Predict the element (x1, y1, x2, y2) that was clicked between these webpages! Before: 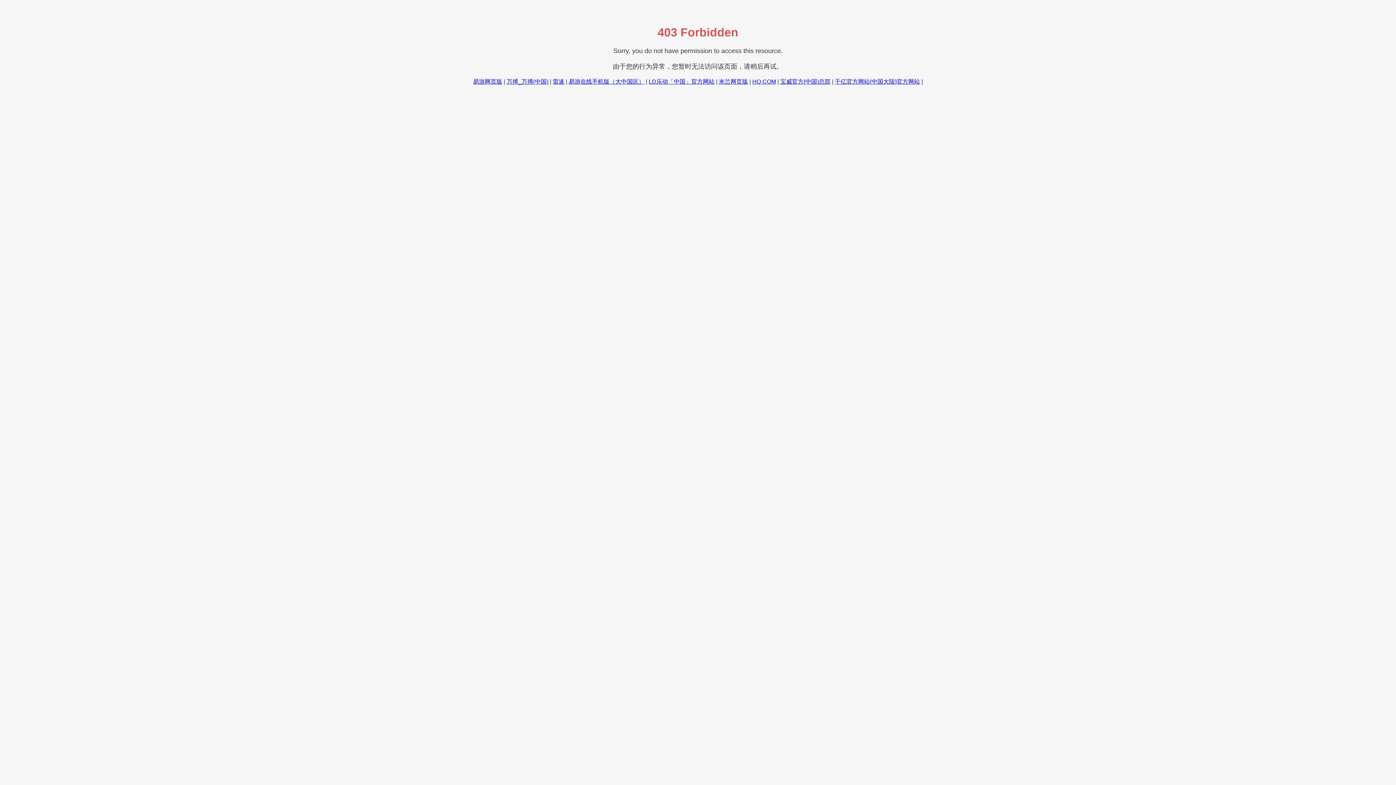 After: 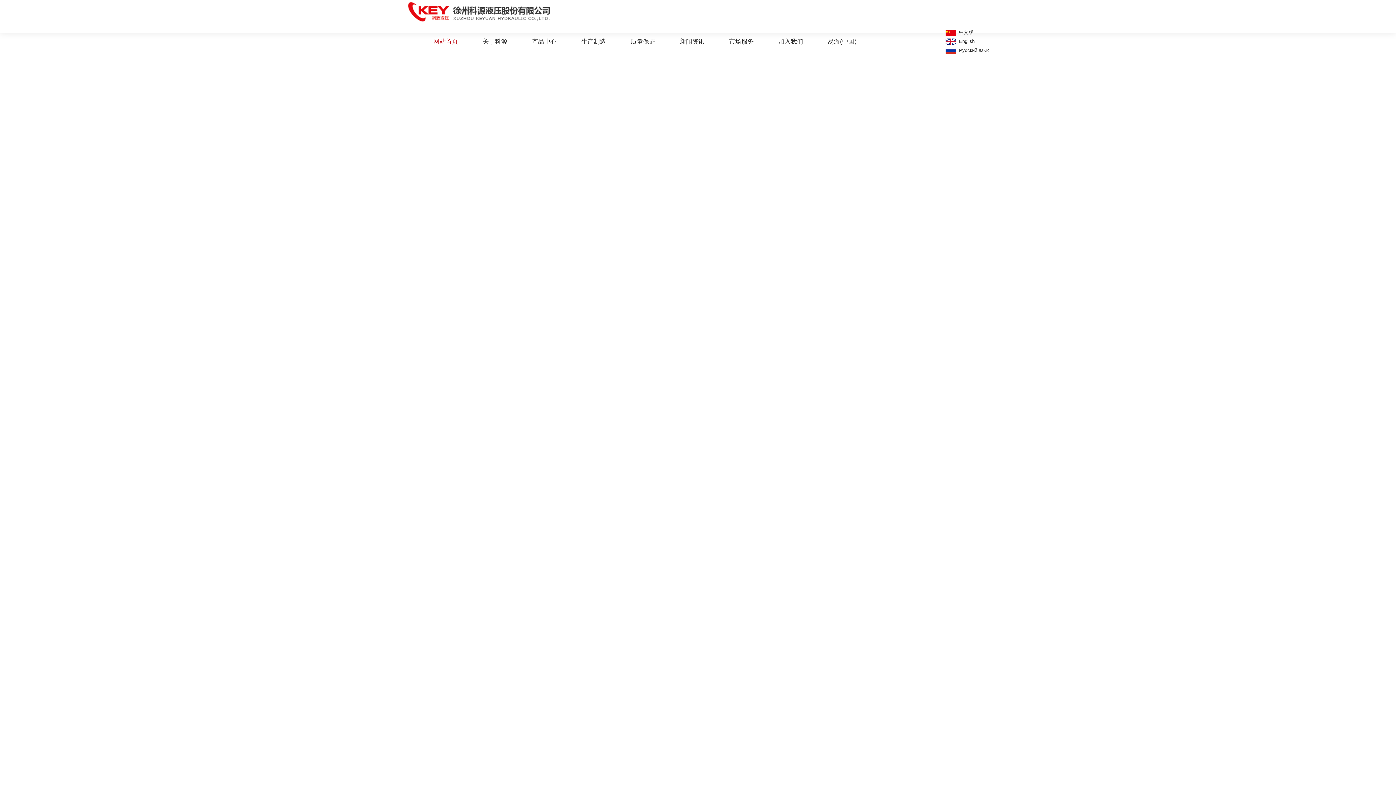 Action: bbox: (473, 78, 502, 84) label: 易游网页版